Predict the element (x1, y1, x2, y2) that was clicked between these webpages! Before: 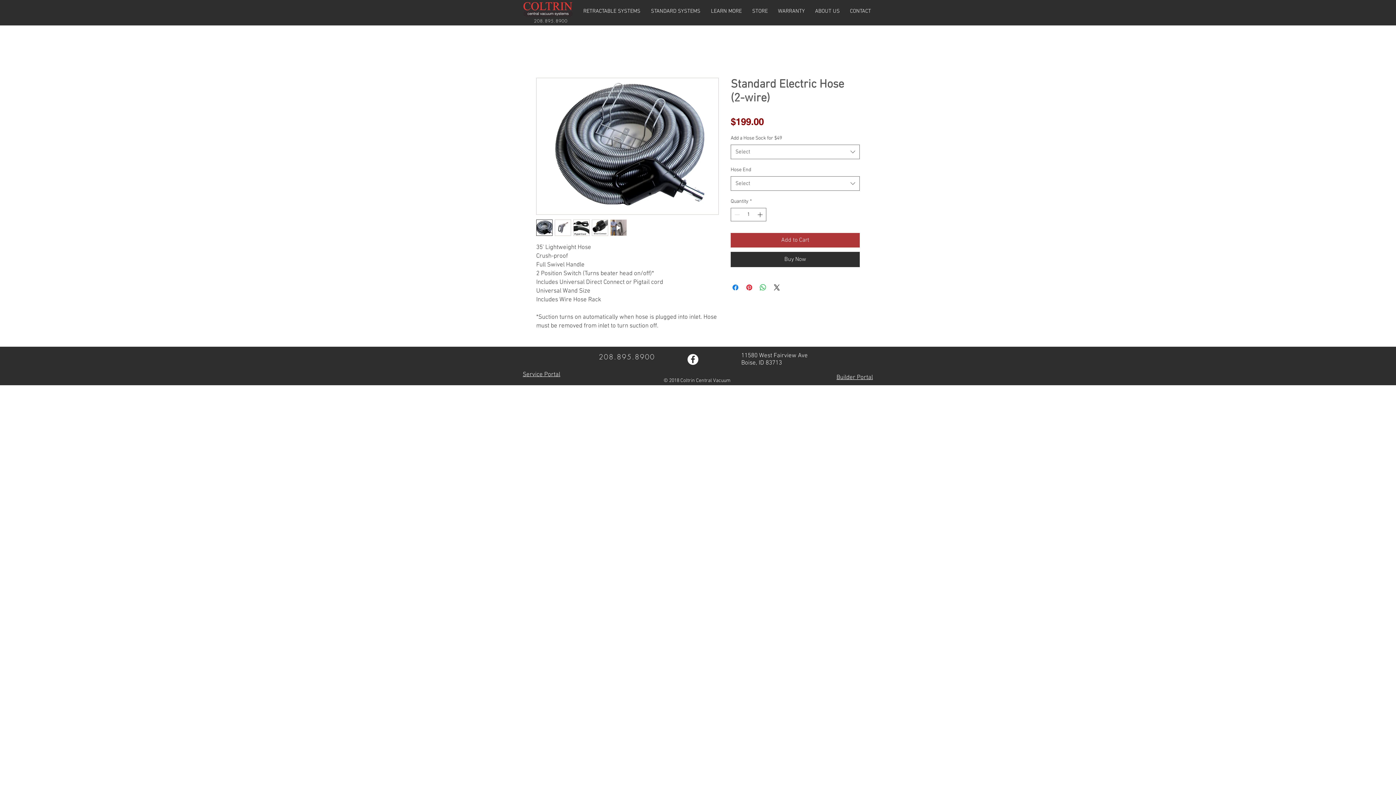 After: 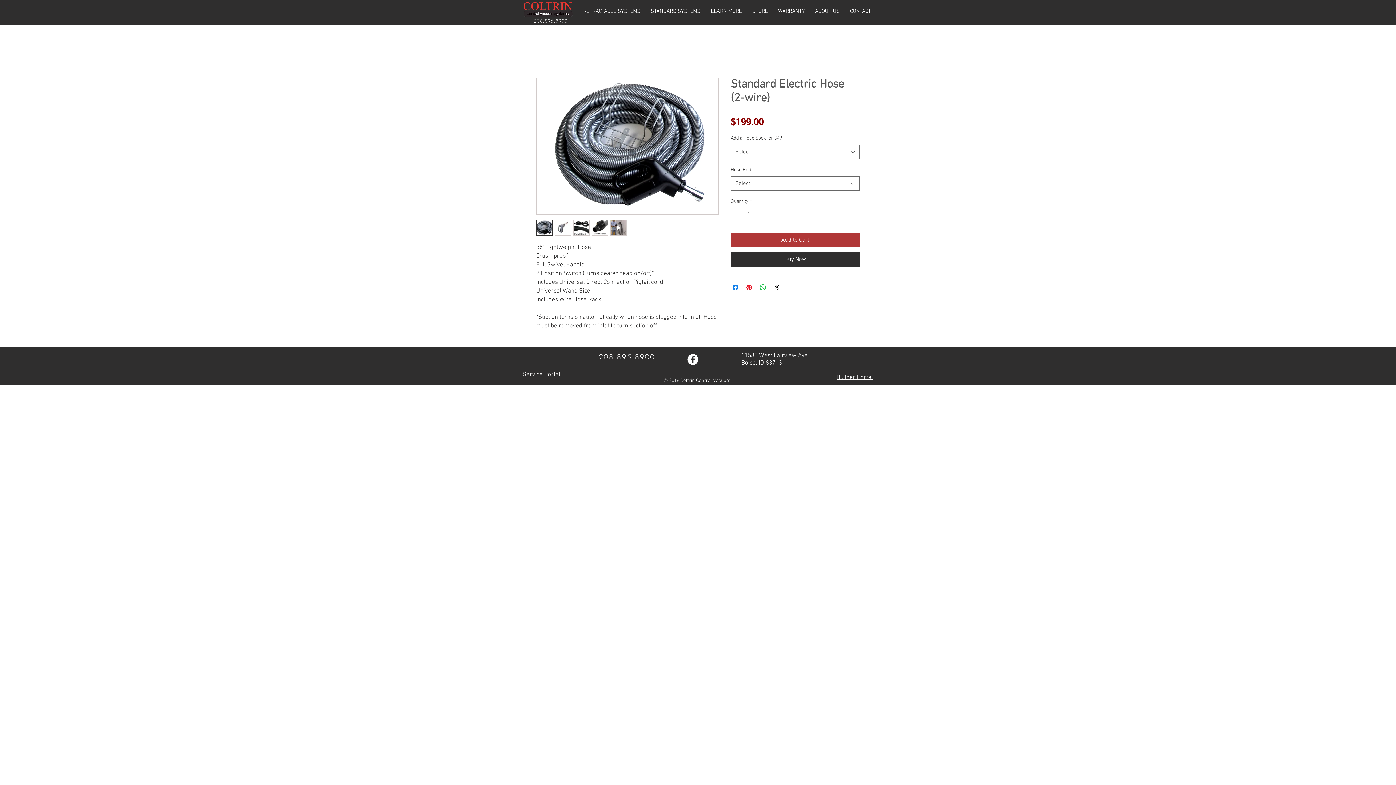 Action: bbox: (592, 219, 608, 236)